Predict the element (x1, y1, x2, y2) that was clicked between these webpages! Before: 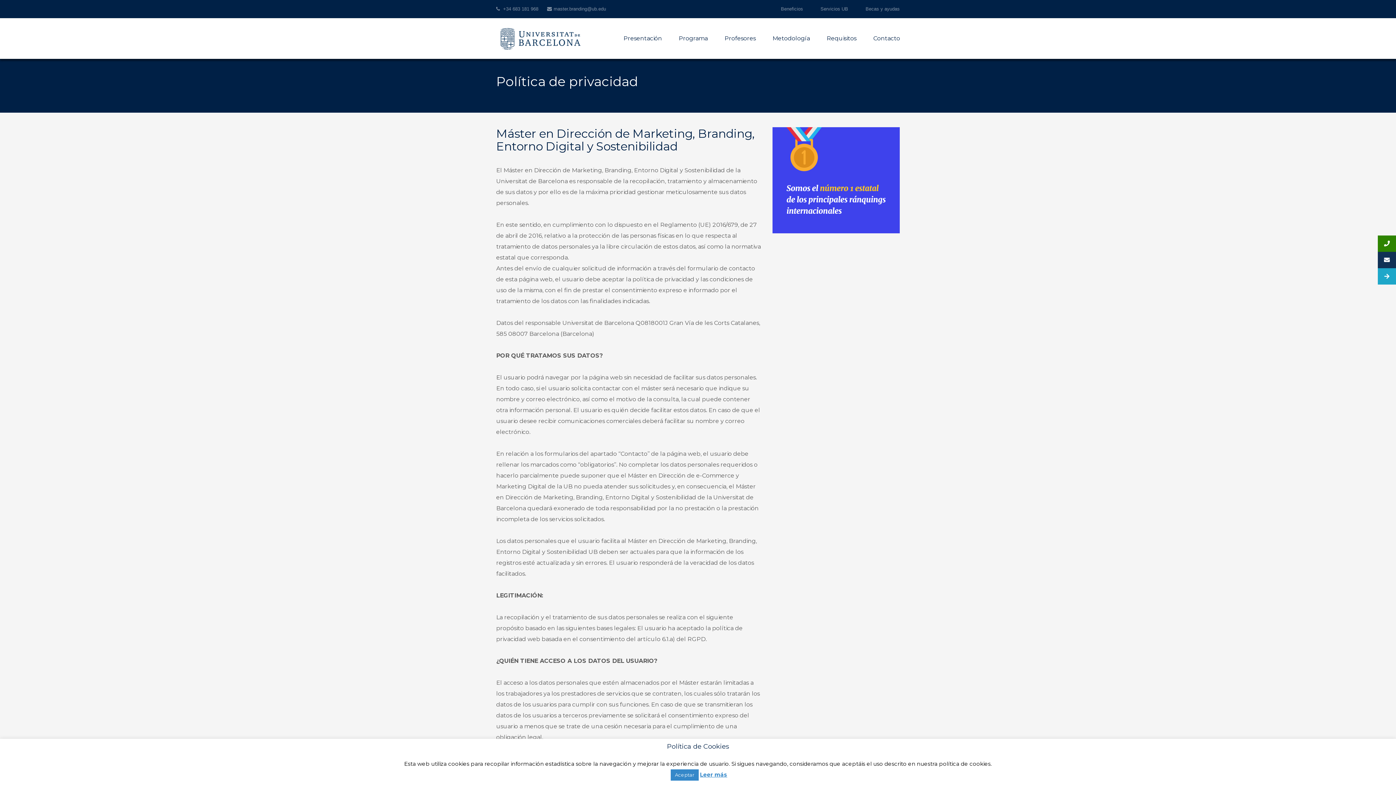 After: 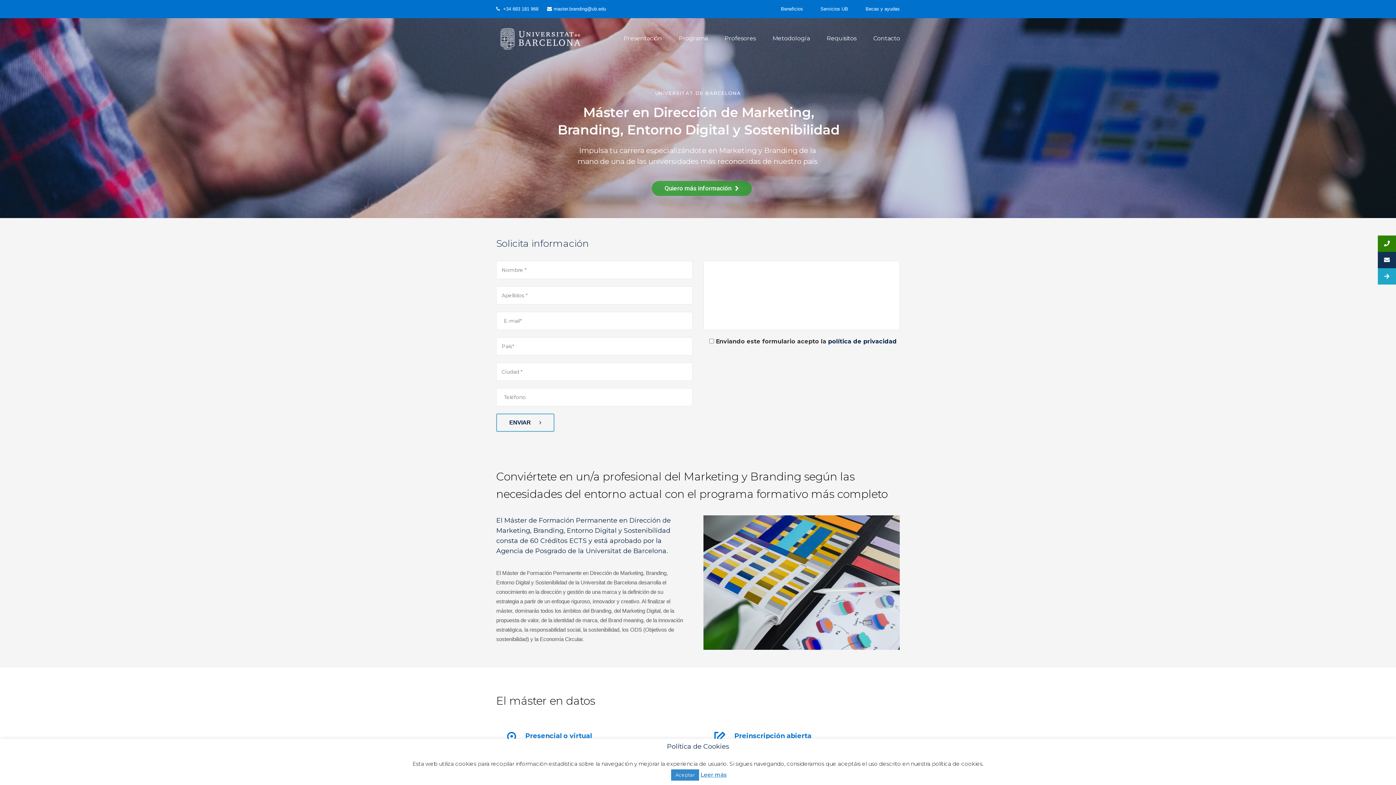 Action: bbox: (496, 18, 605, 58)